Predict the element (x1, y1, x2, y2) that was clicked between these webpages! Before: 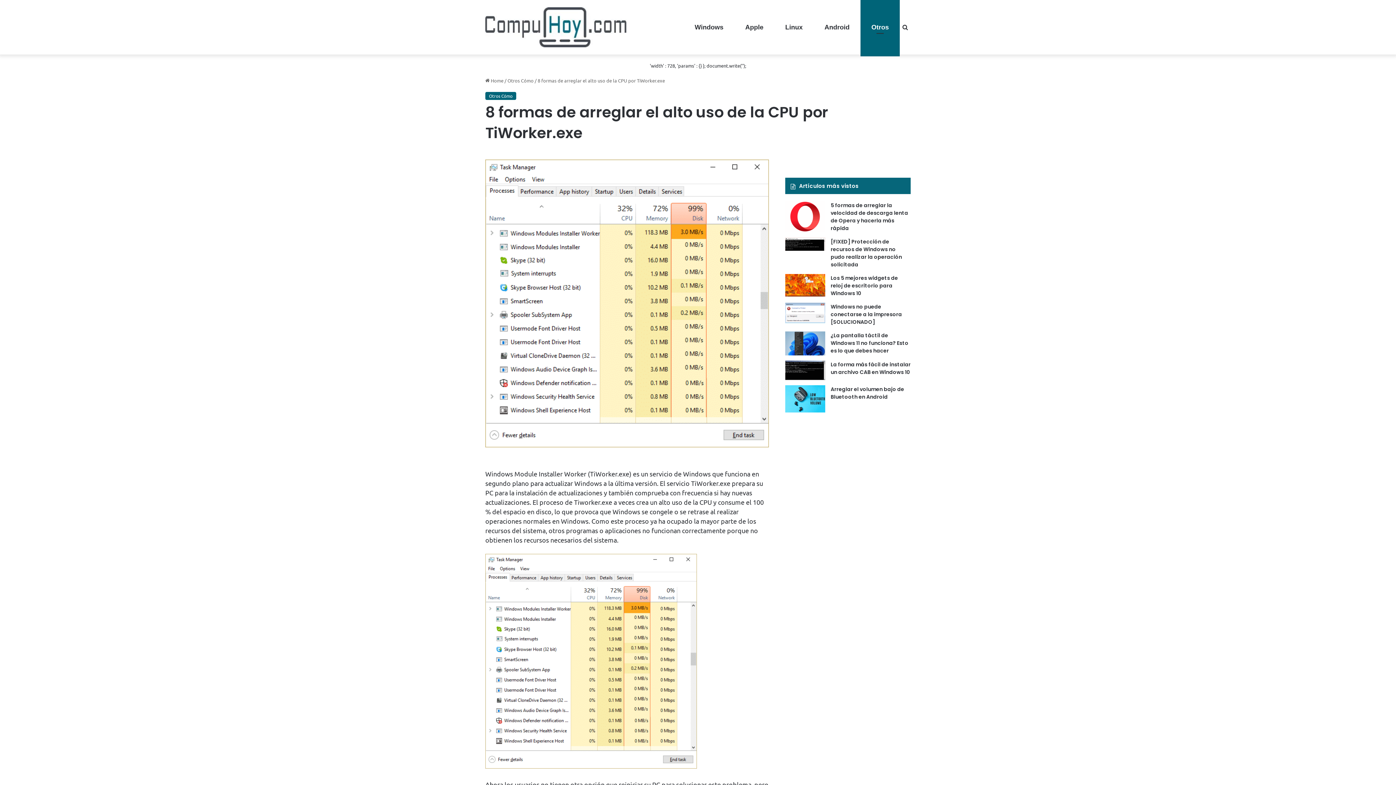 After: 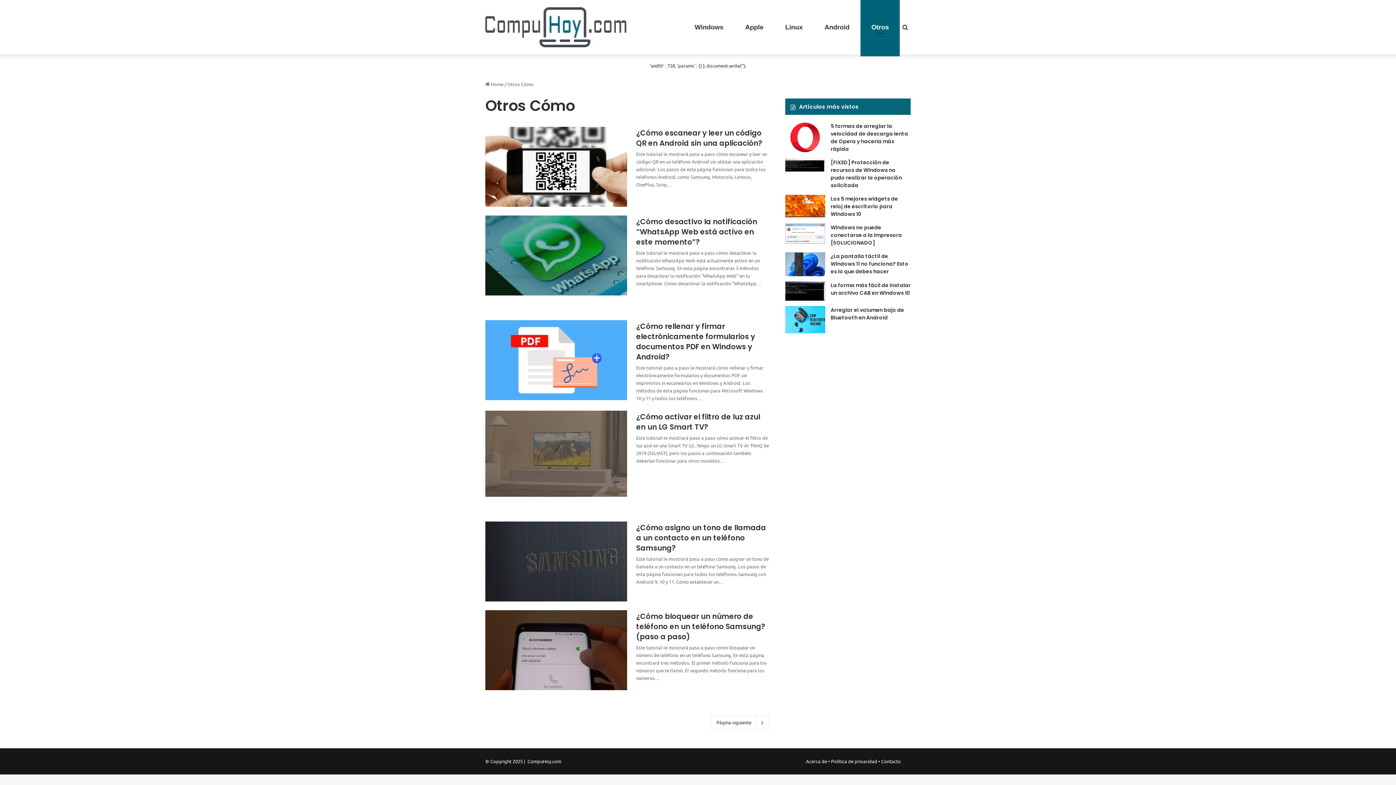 Action: bbox: (485, 92, 516, 100) label: Otros Cómo